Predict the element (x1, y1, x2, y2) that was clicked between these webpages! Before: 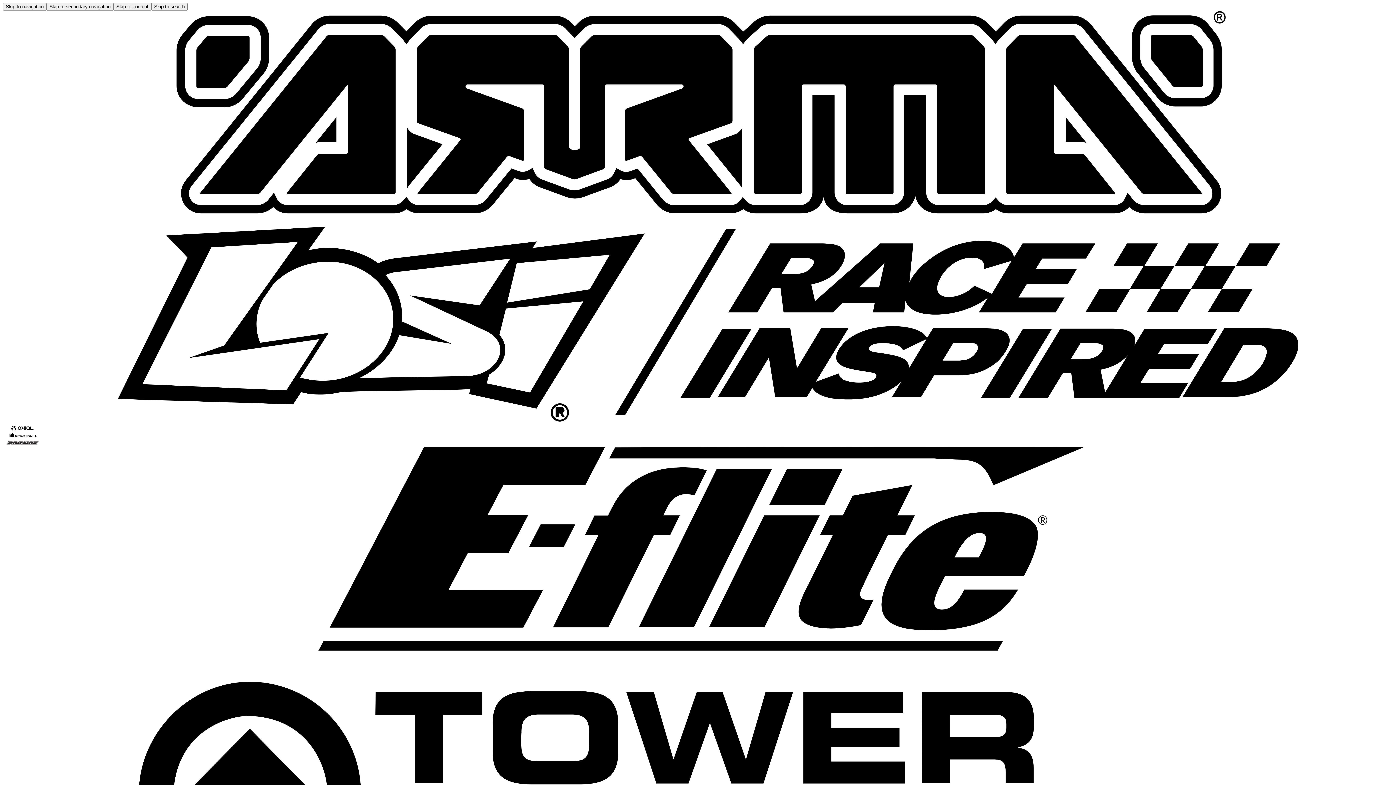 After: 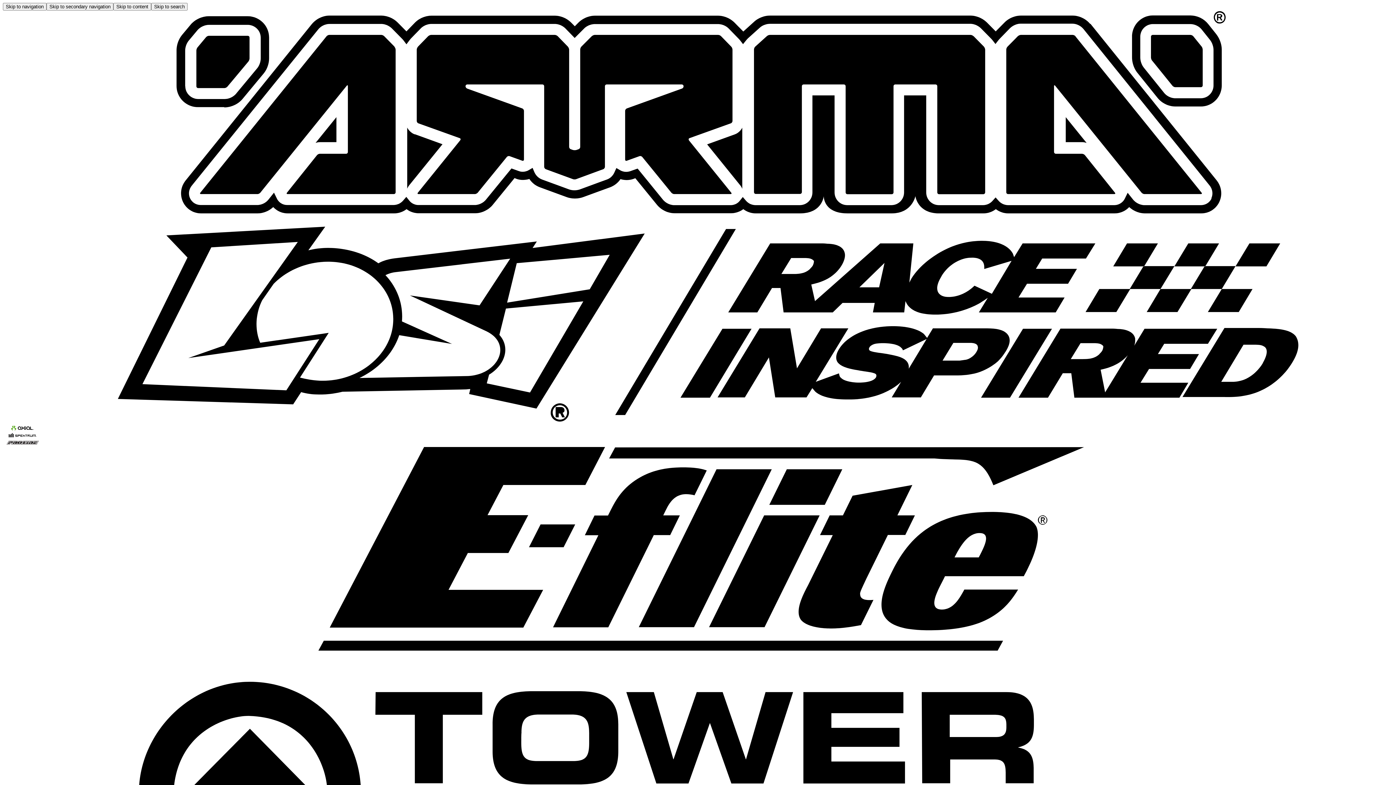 Action: label: Axial bbox: (2, 425, 1393, 432)